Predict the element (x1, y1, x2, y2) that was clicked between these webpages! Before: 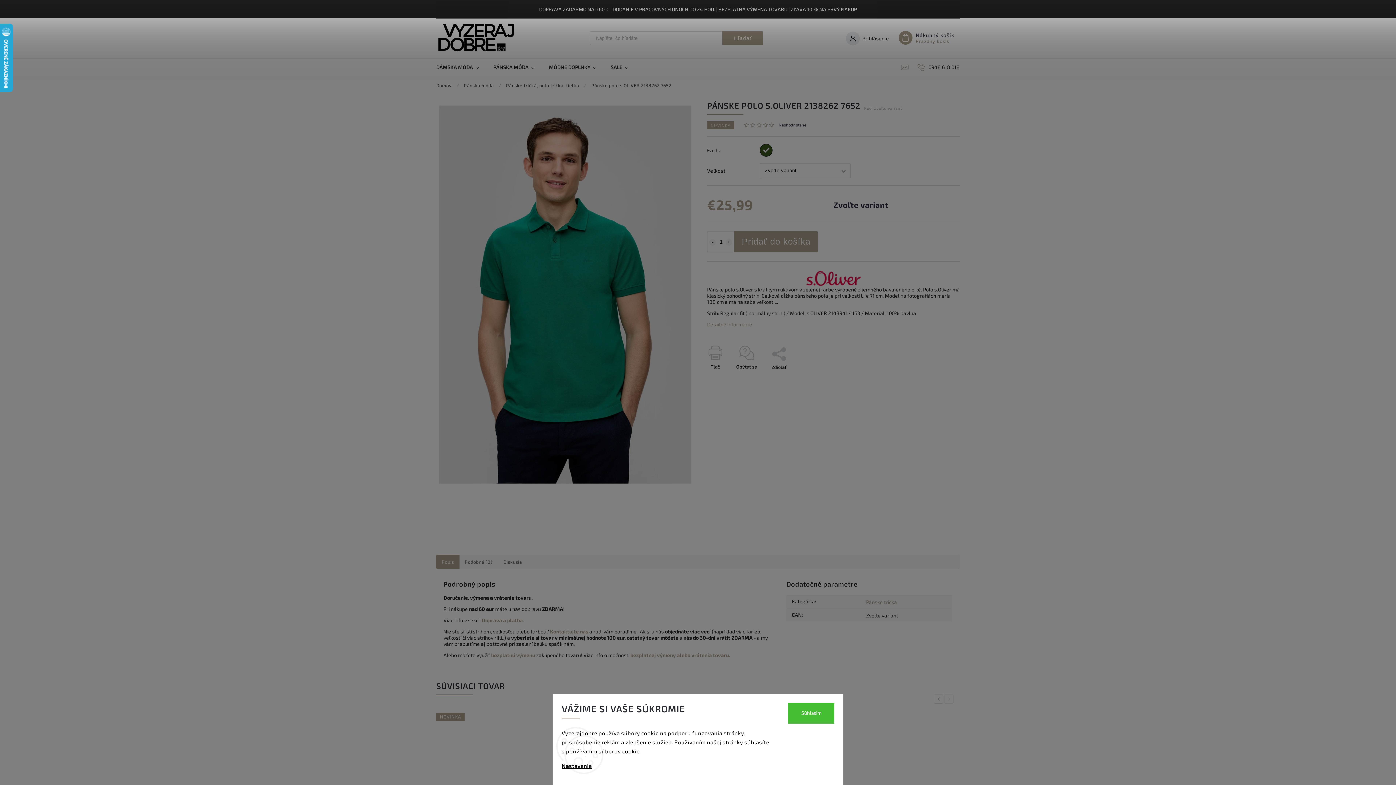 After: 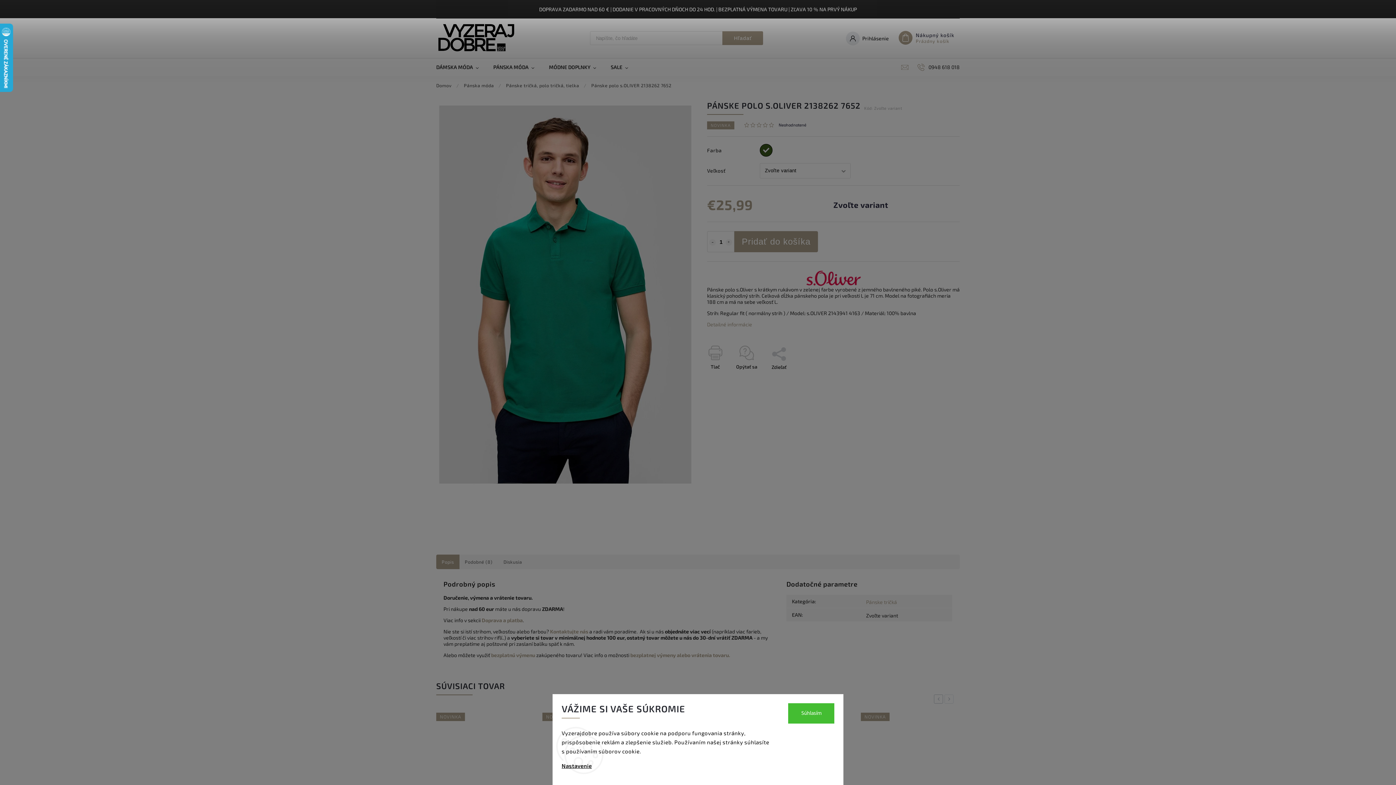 Action: bbox: (934, 695, 943, 704) label: Previous